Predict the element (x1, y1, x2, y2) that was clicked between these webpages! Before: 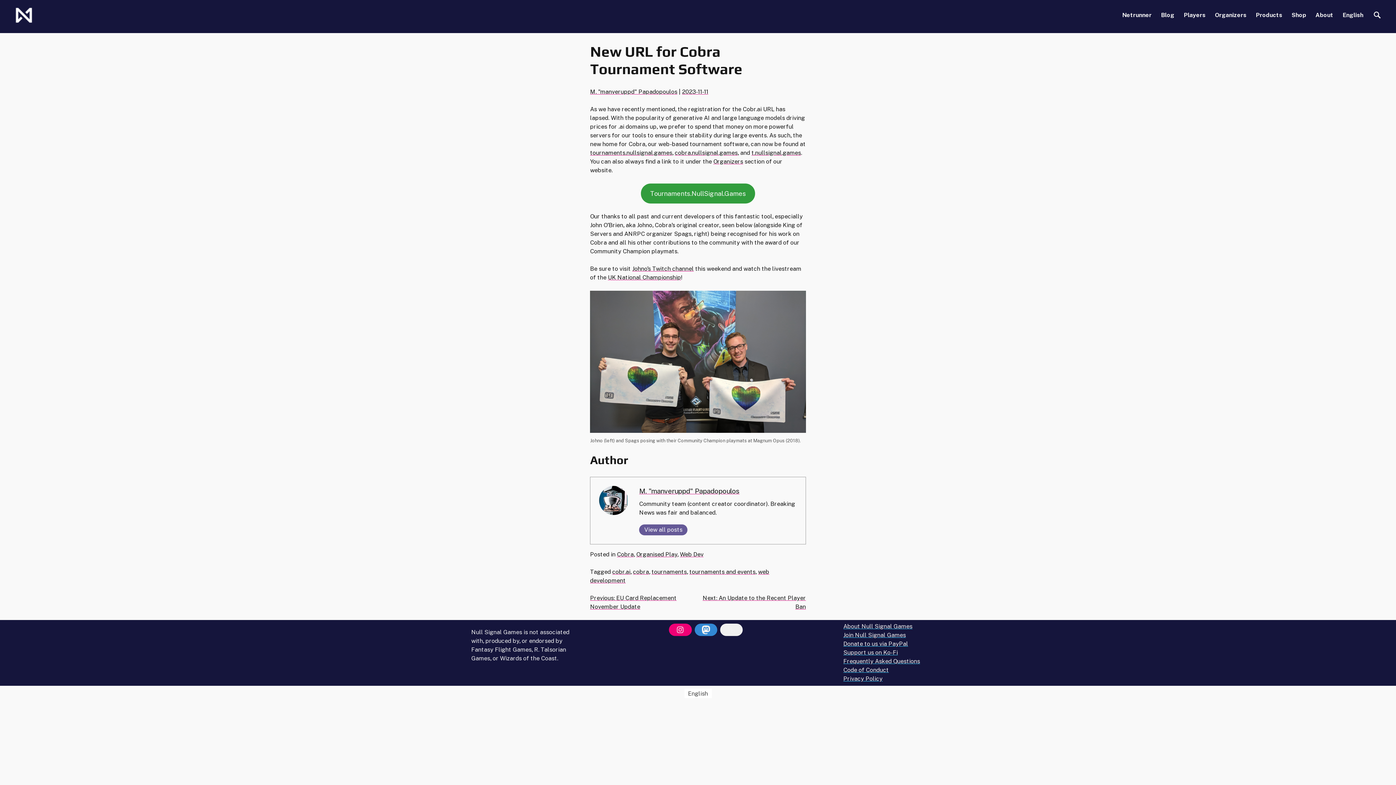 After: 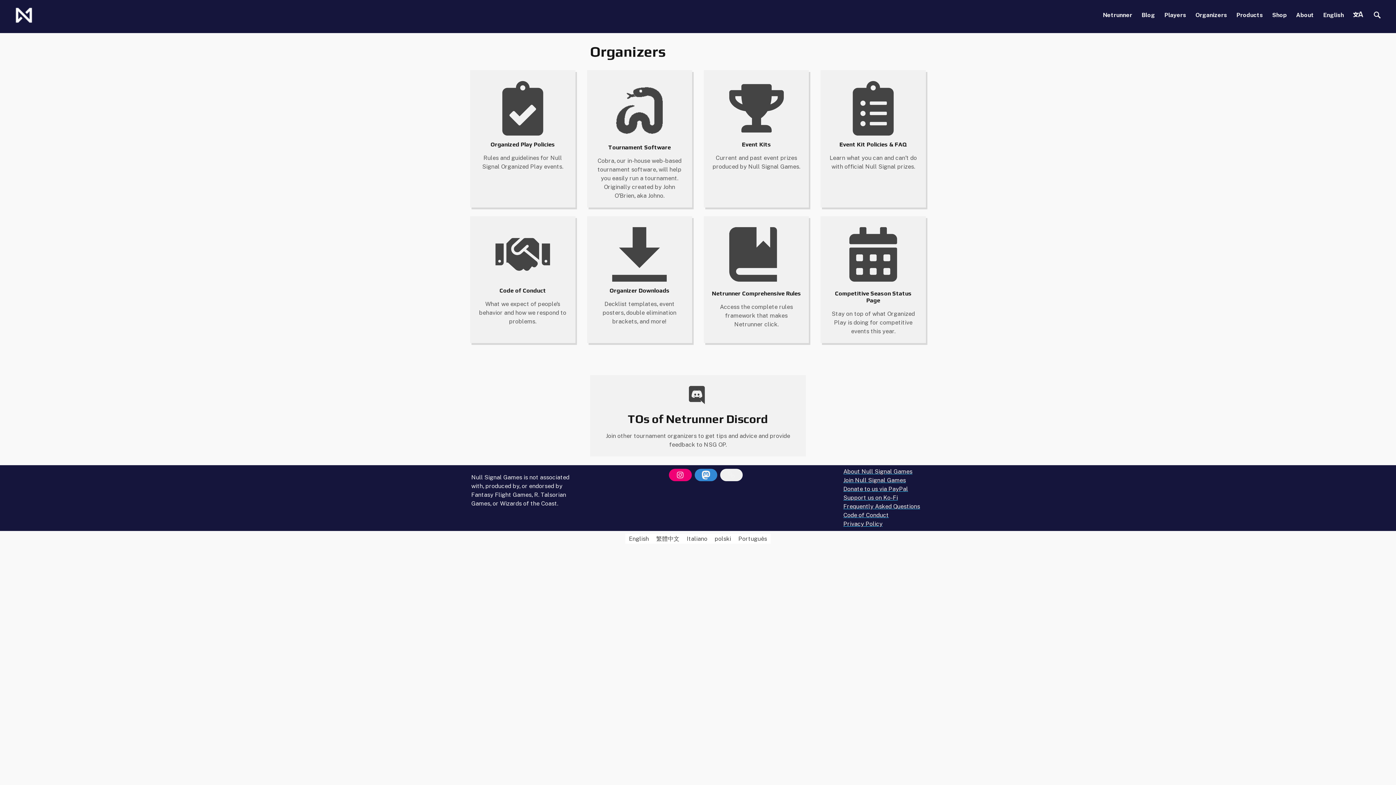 Action: label: Organizers bbox: (1210, 9, 1251, 20)